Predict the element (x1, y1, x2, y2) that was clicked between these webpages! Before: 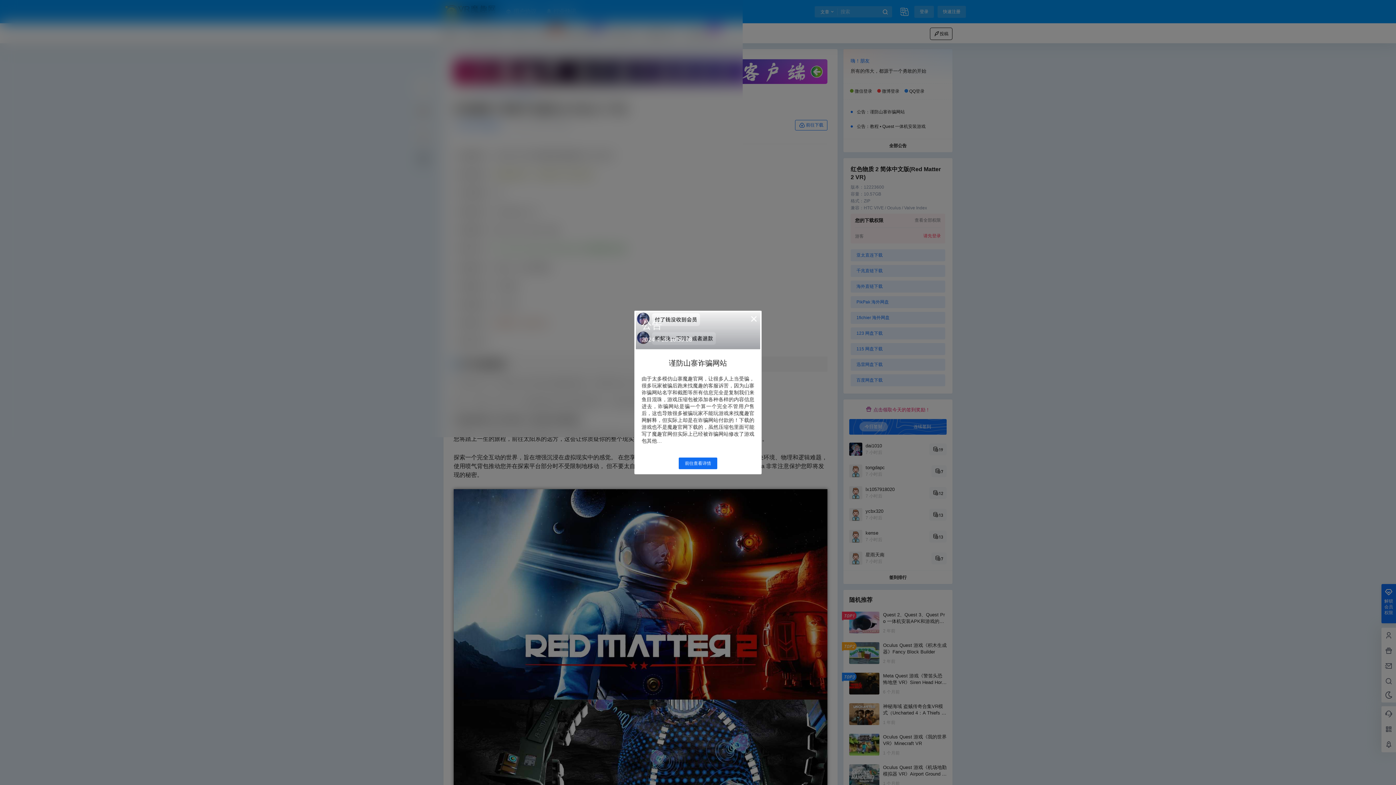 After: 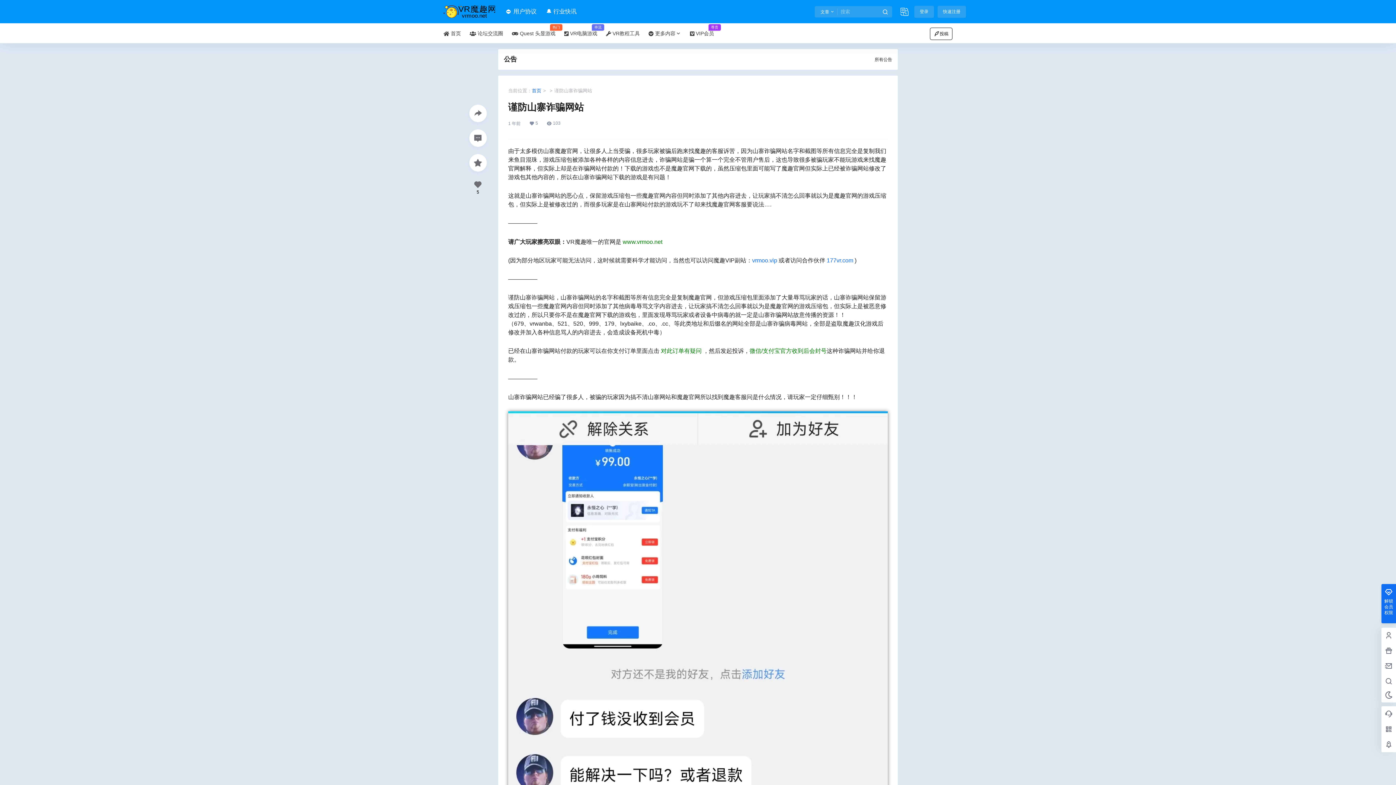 Action: label: 前往查看详情 bbox: (678, 457, 717, 469)